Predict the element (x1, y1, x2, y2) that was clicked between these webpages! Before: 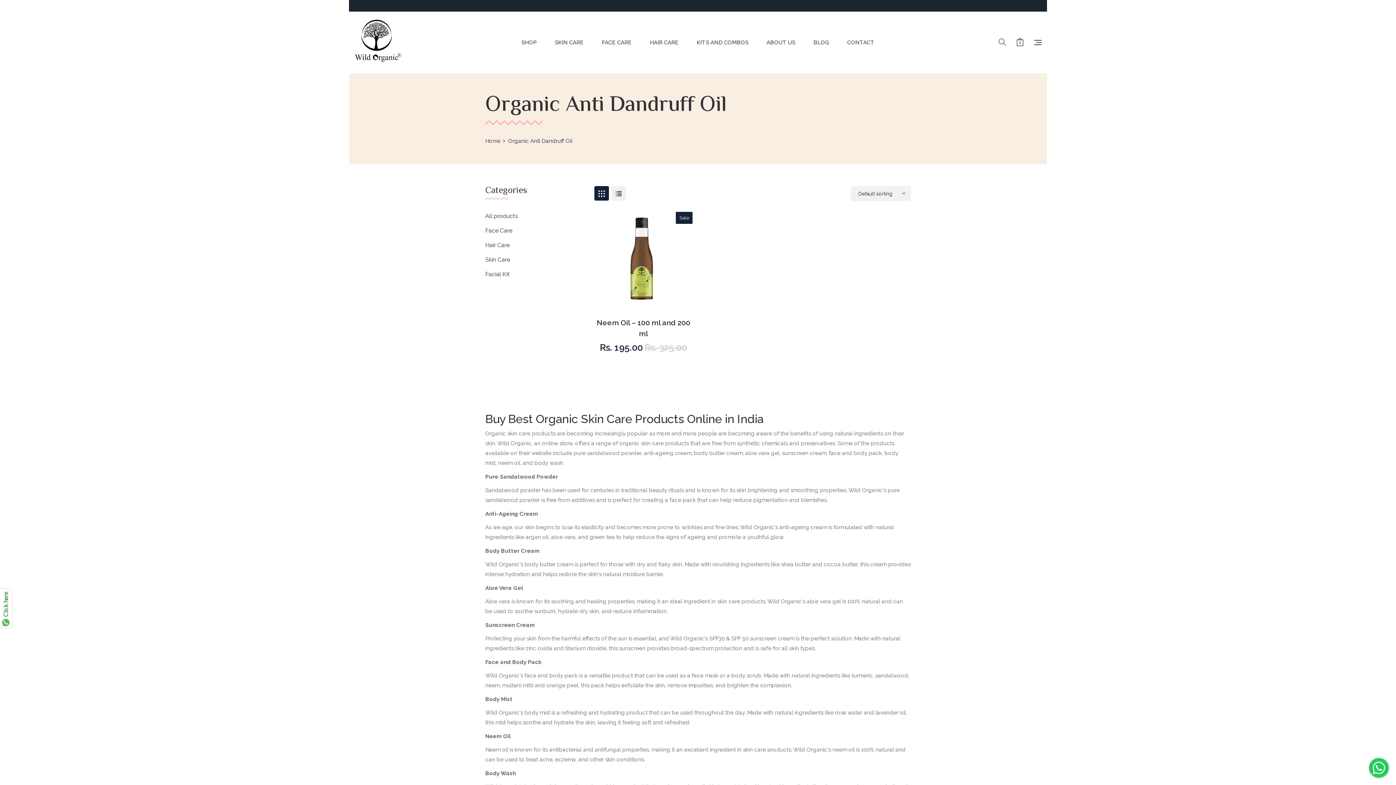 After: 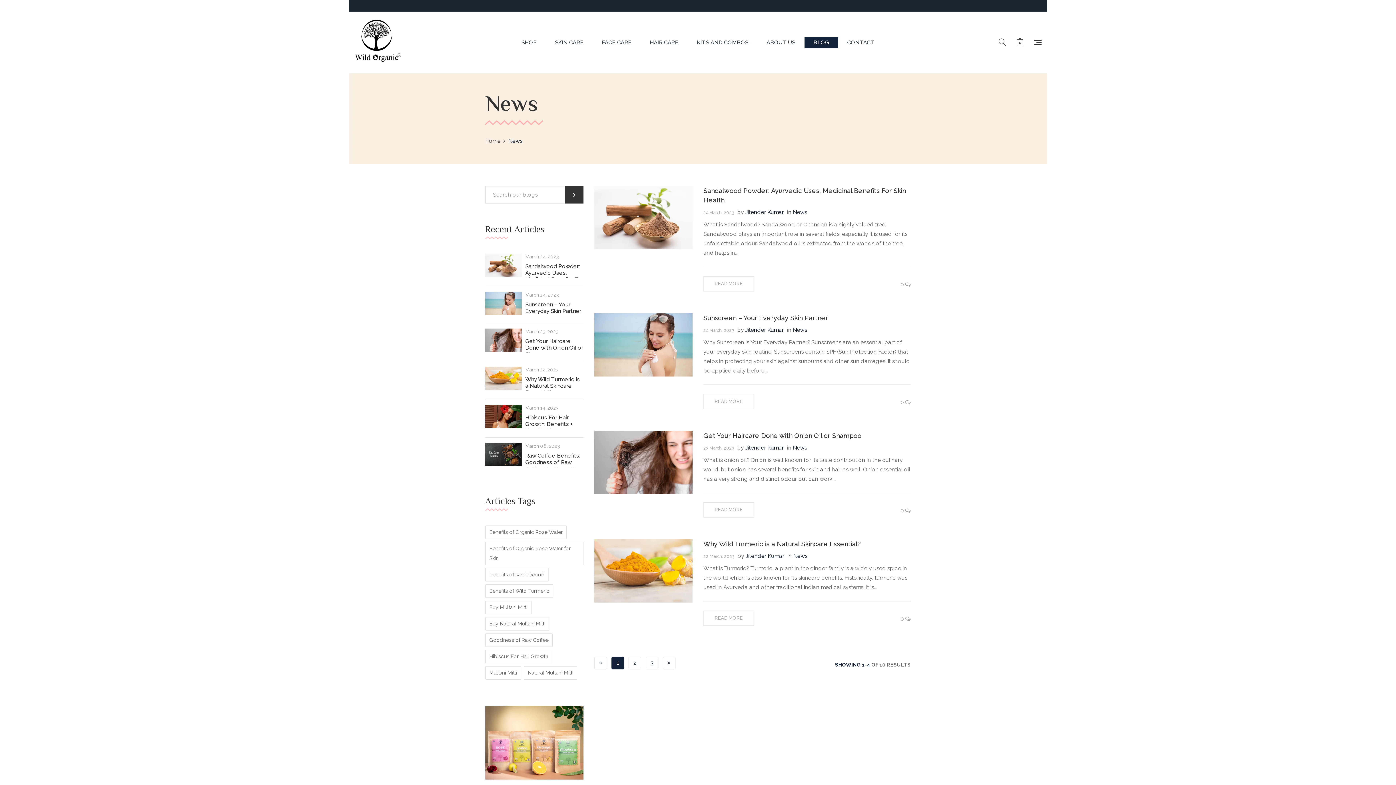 Action: label: BLOG bbox: (804, 36, 838, 48)